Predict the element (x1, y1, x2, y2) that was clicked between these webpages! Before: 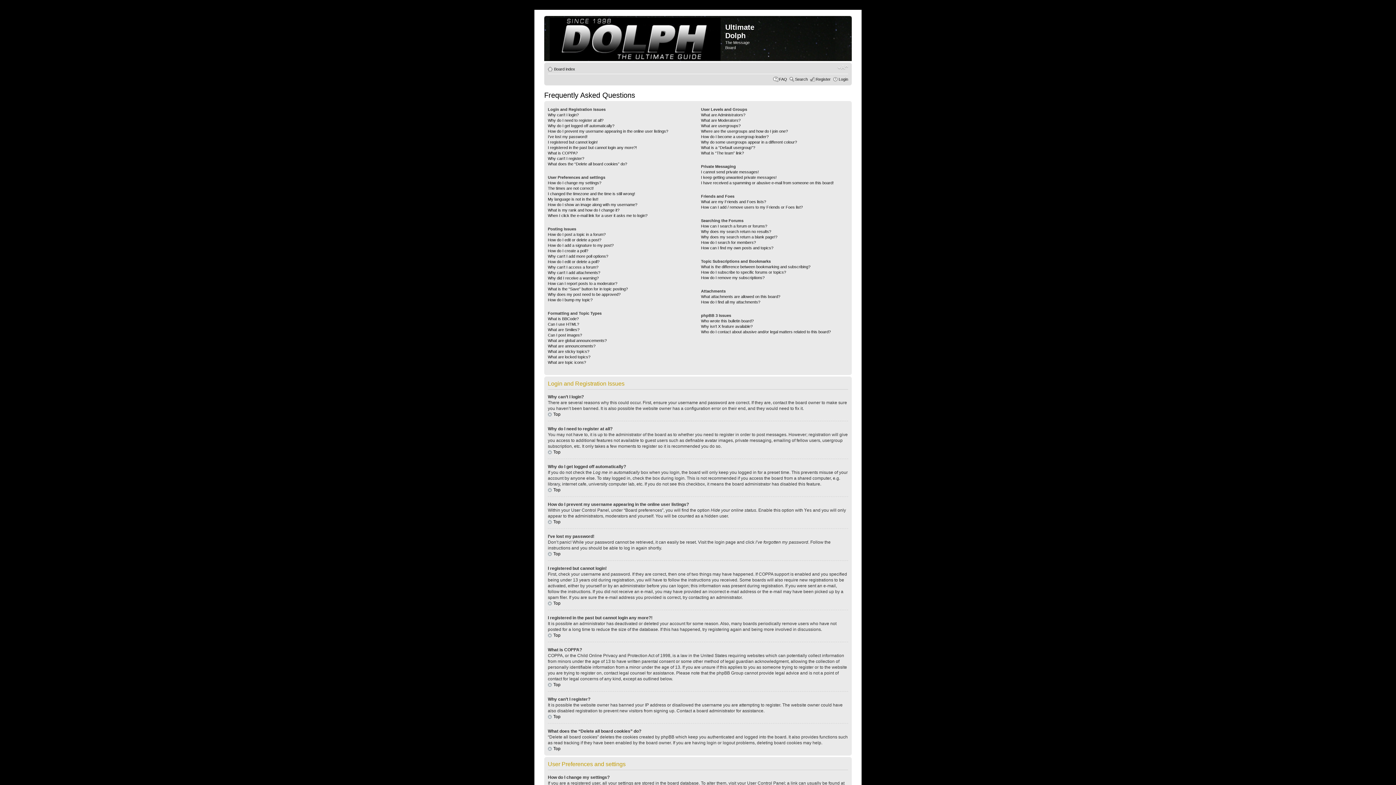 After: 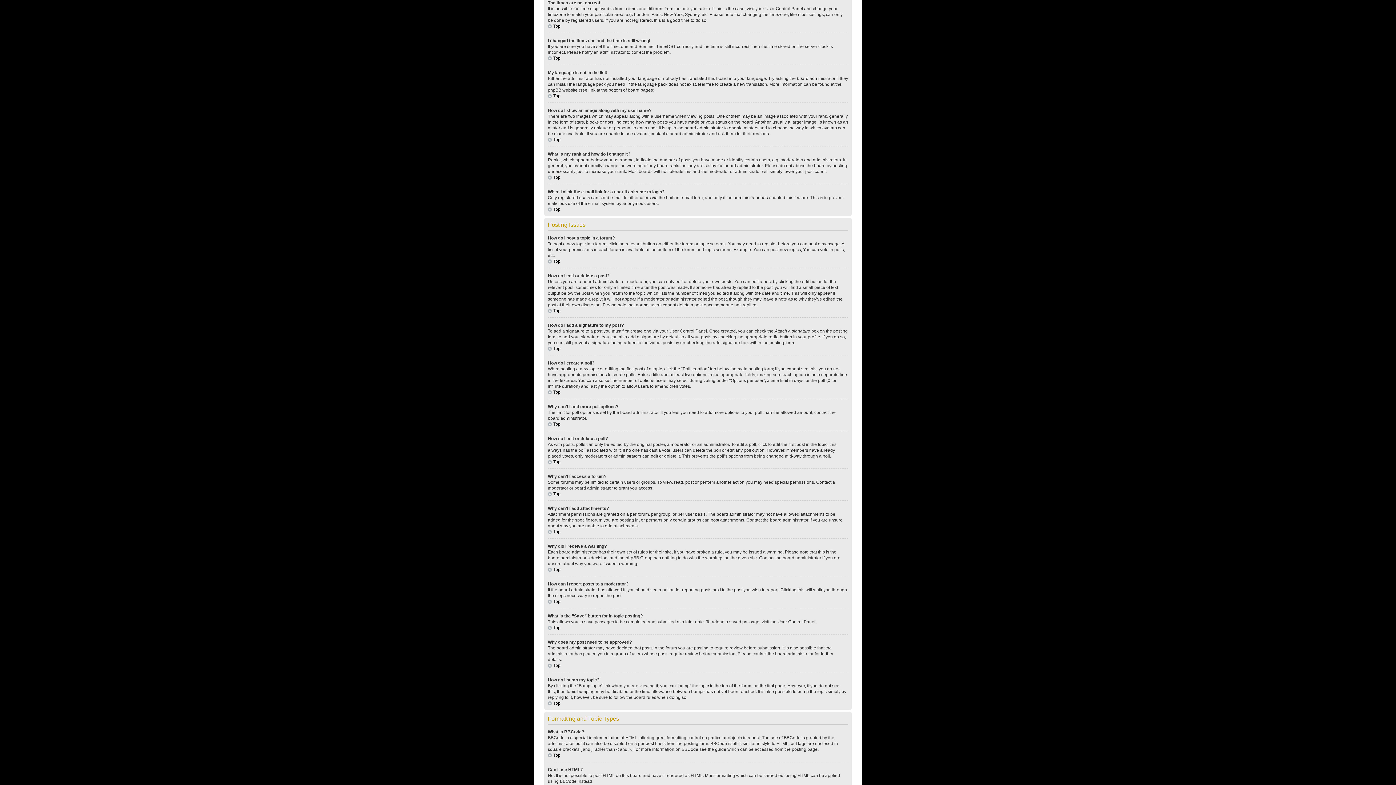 Action: label: The times are not correct! bbox: (548, 186, 593, 190)